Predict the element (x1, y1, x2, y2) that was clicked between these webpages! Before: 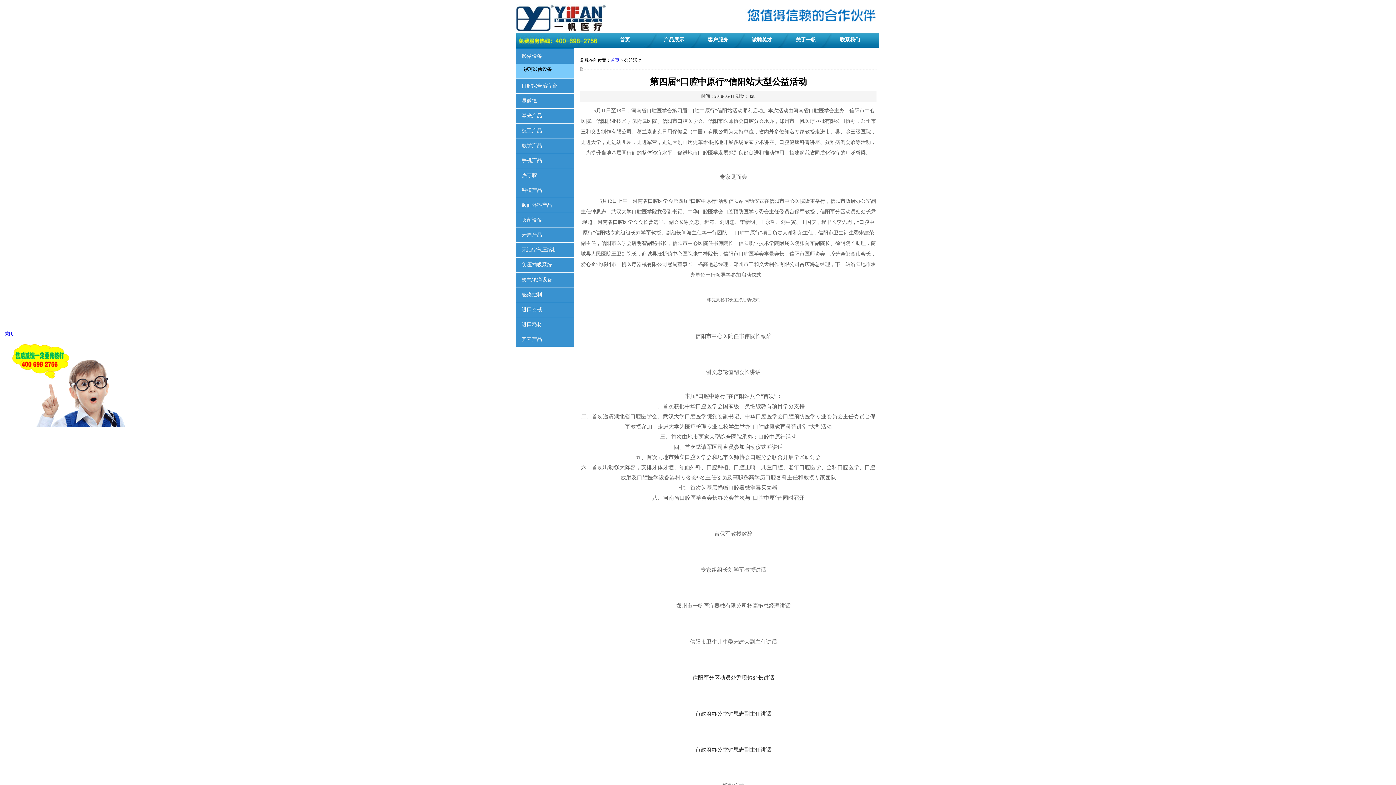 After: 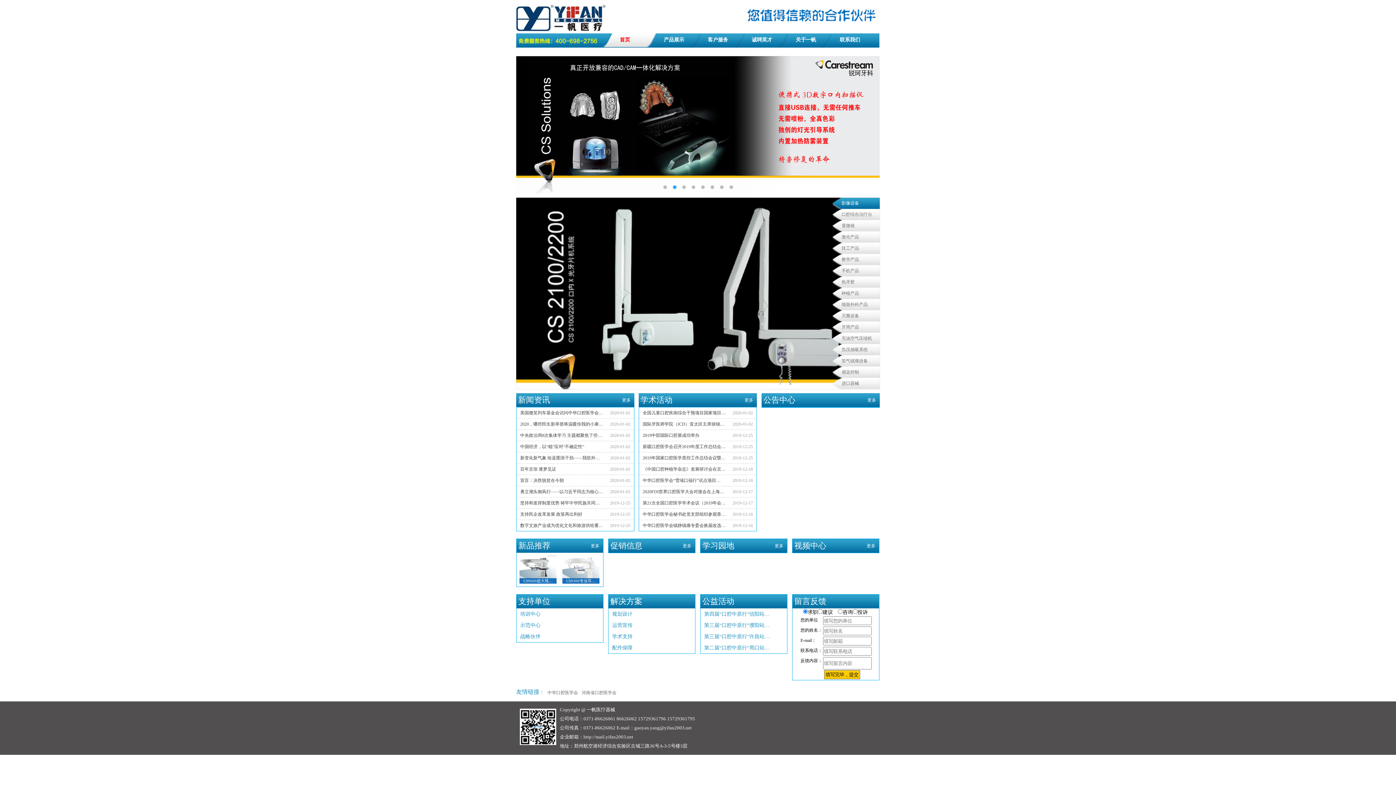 Action: bbox: (610, 57, 619, 62) label: 首页